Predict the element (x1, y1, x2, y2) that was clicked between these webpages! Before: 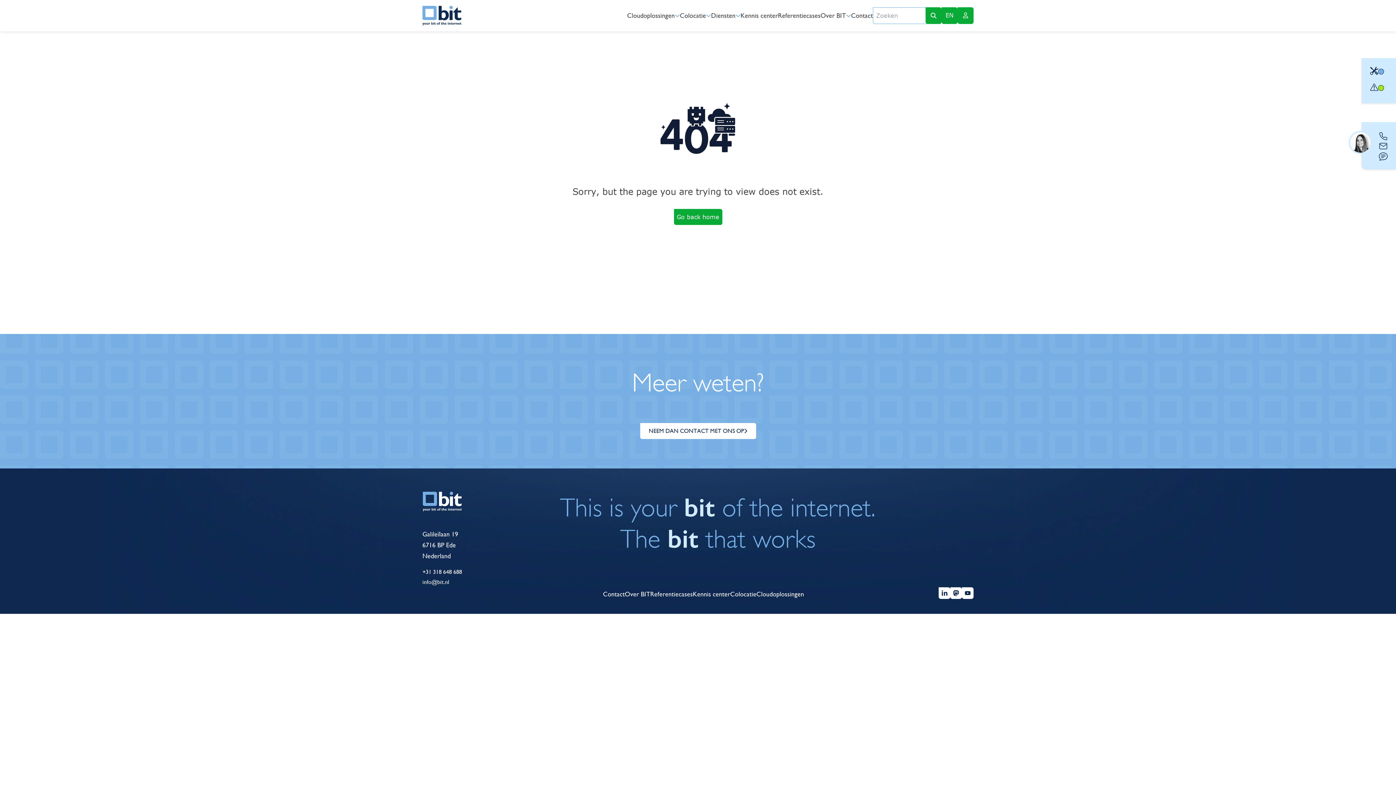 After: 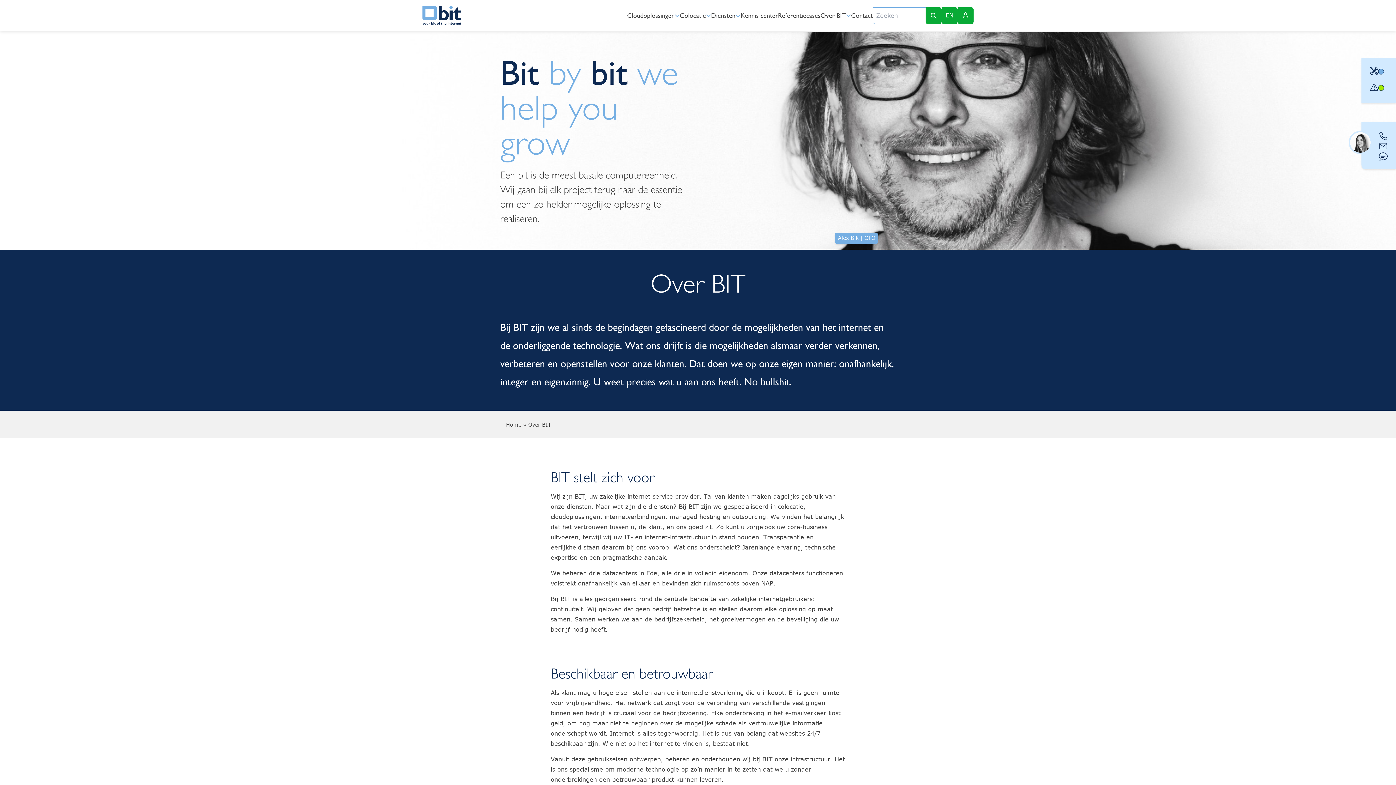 Action: label: Over BIT bbox: (820, 10, 851, 20)